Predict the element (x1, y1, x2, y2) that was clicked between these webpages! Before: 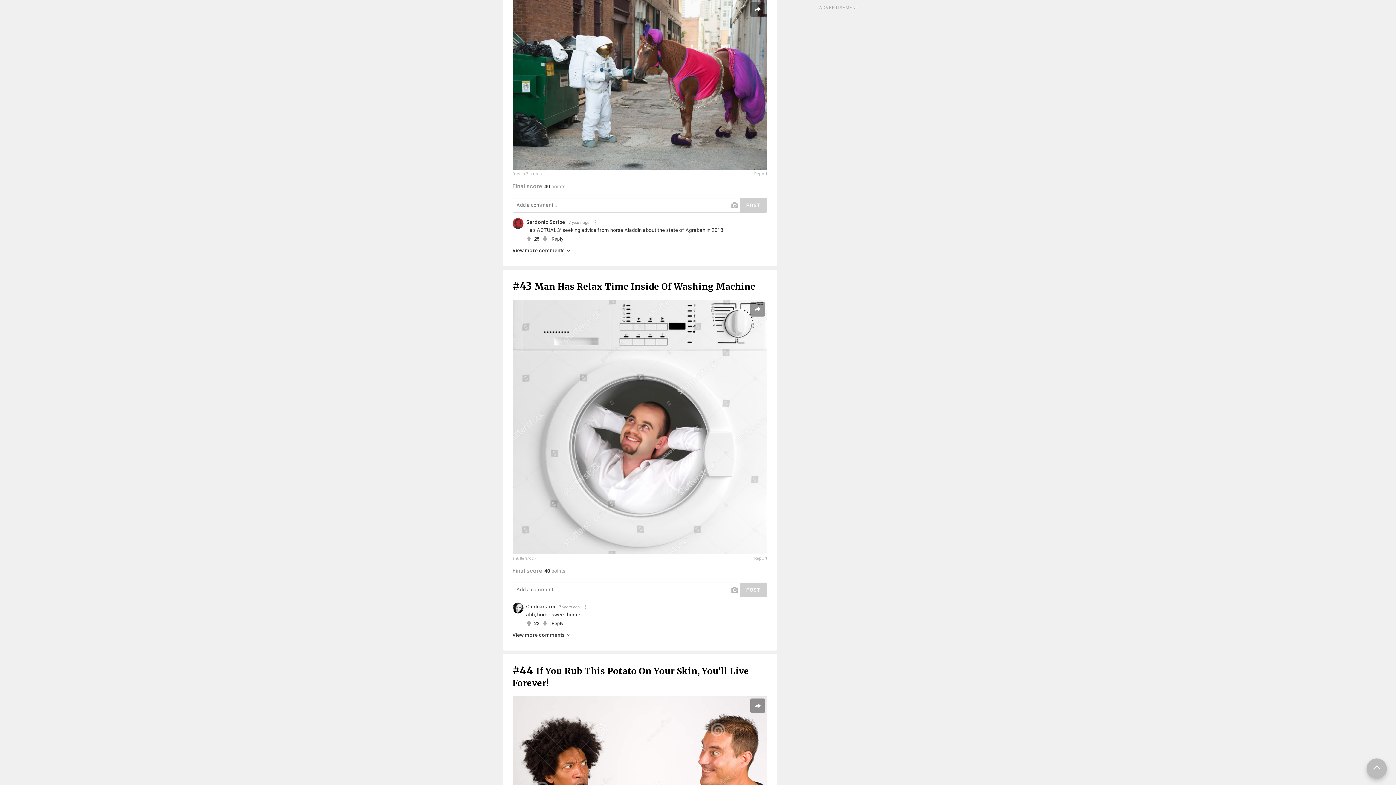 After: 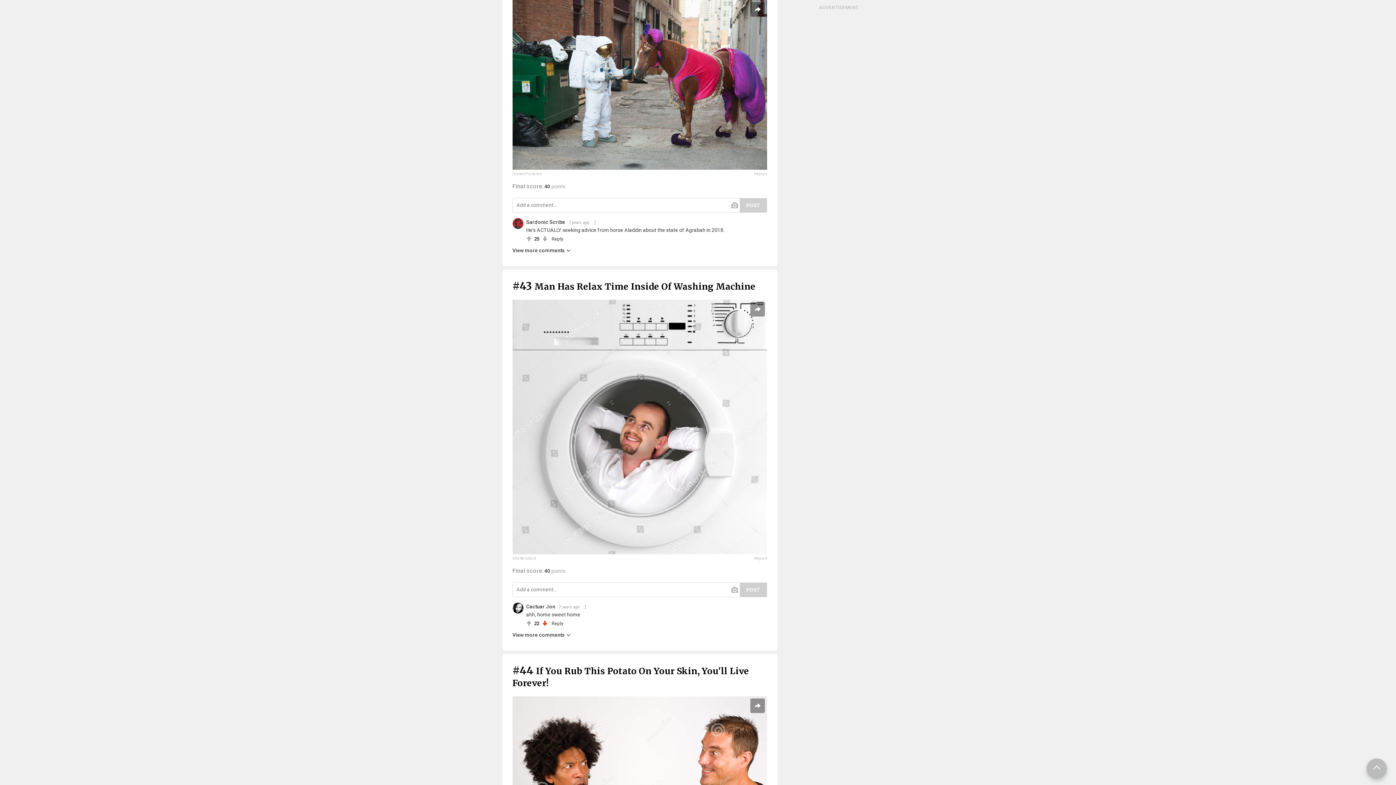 Action: bbox: (542, 620, 547, 627)